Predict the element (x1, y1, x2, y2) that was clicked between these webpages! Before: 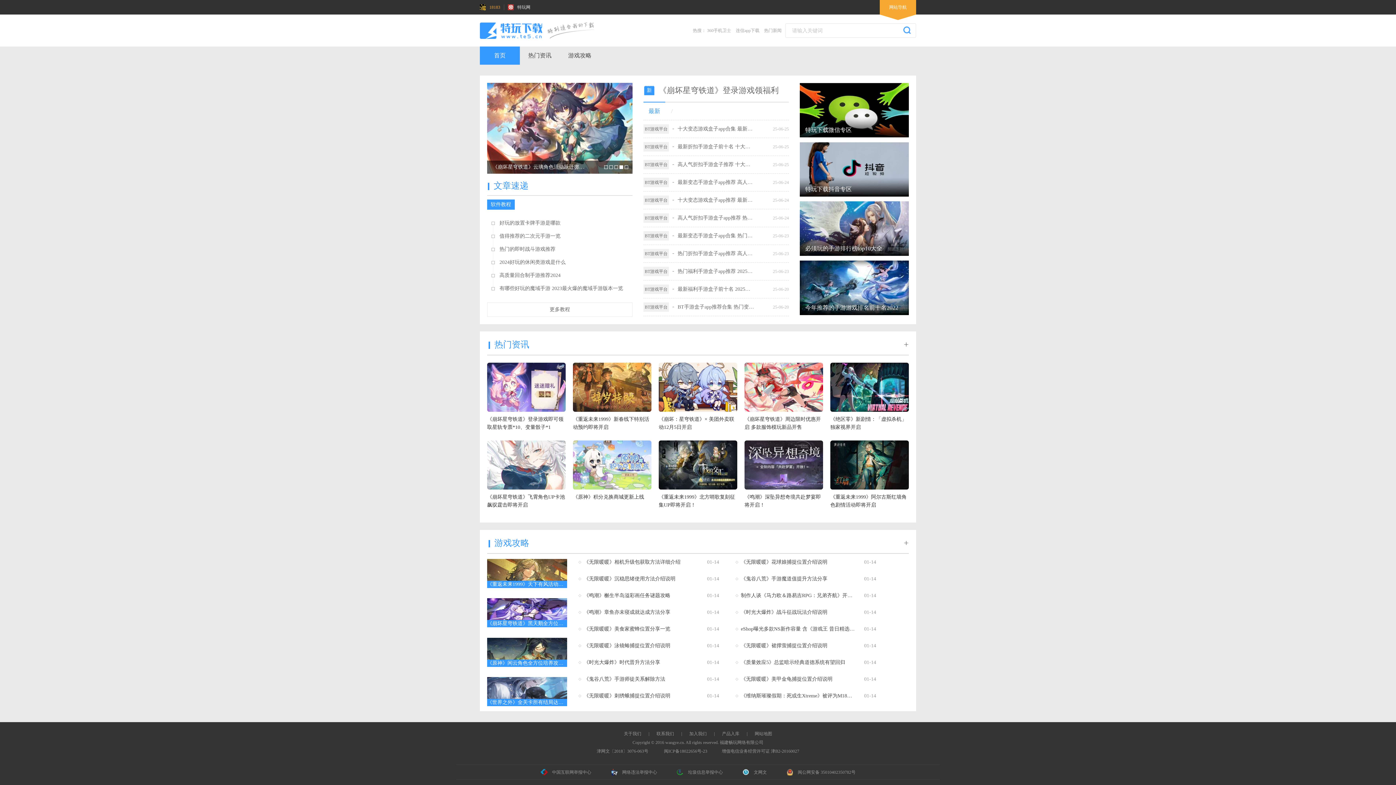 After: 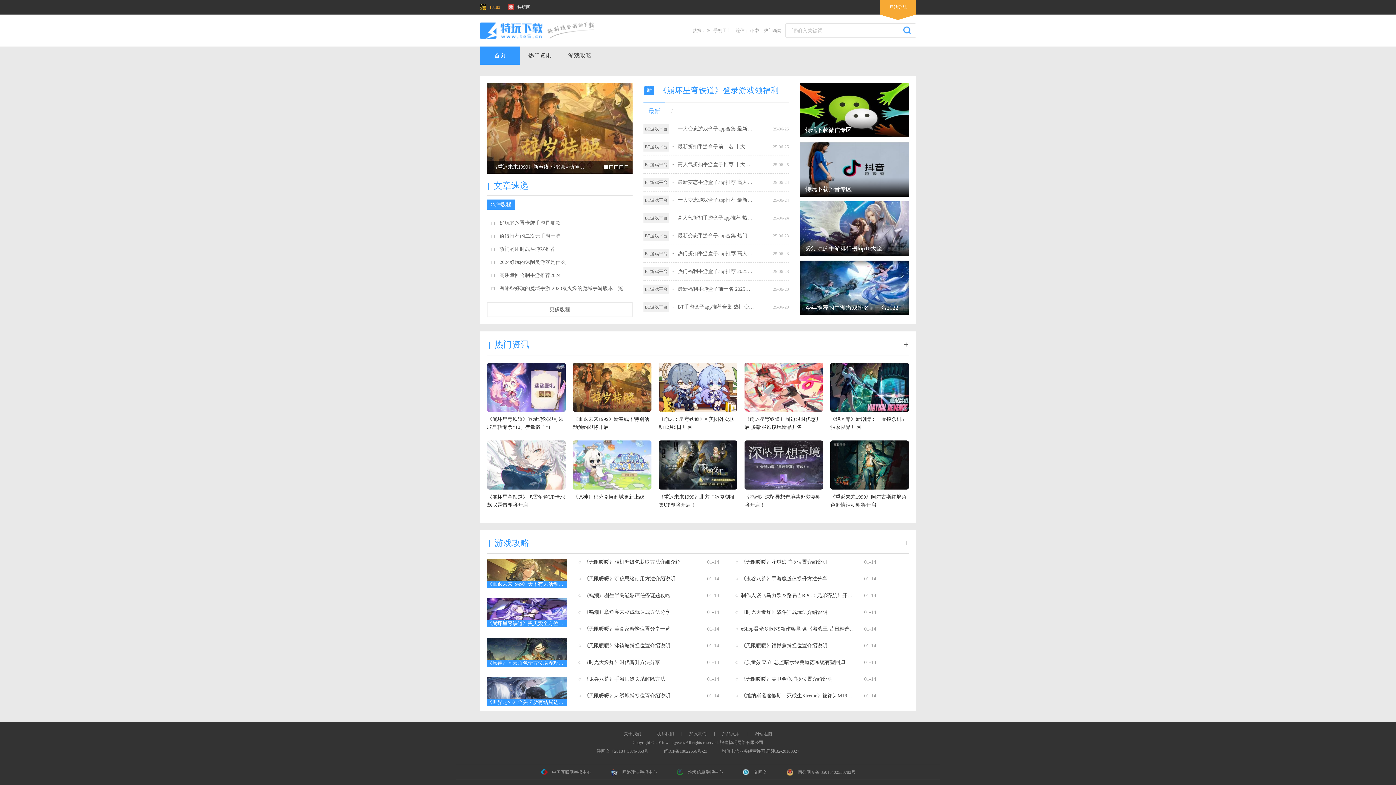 Action: bbox: (658, 85, 778, 94) label: 《崩坏星穹铁道》登录游戏领福利